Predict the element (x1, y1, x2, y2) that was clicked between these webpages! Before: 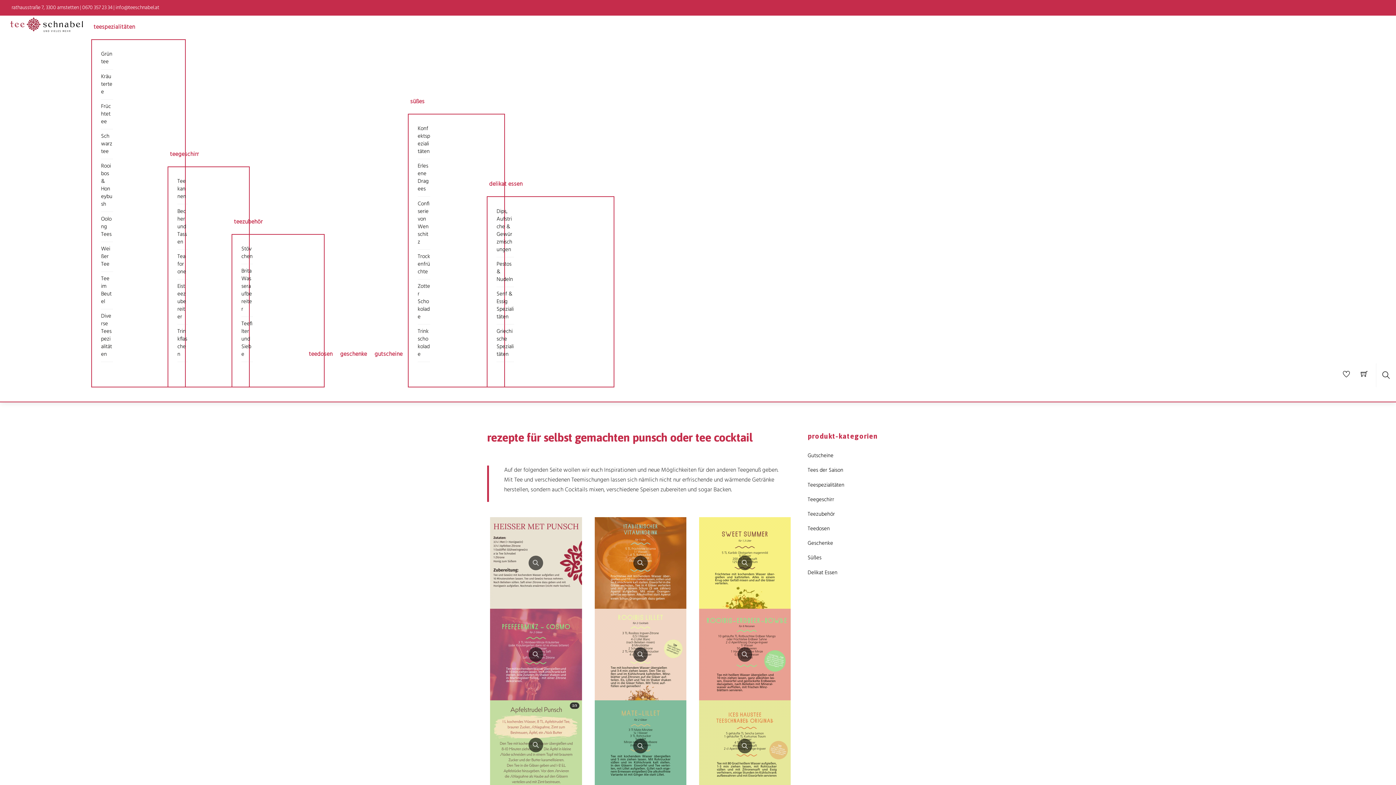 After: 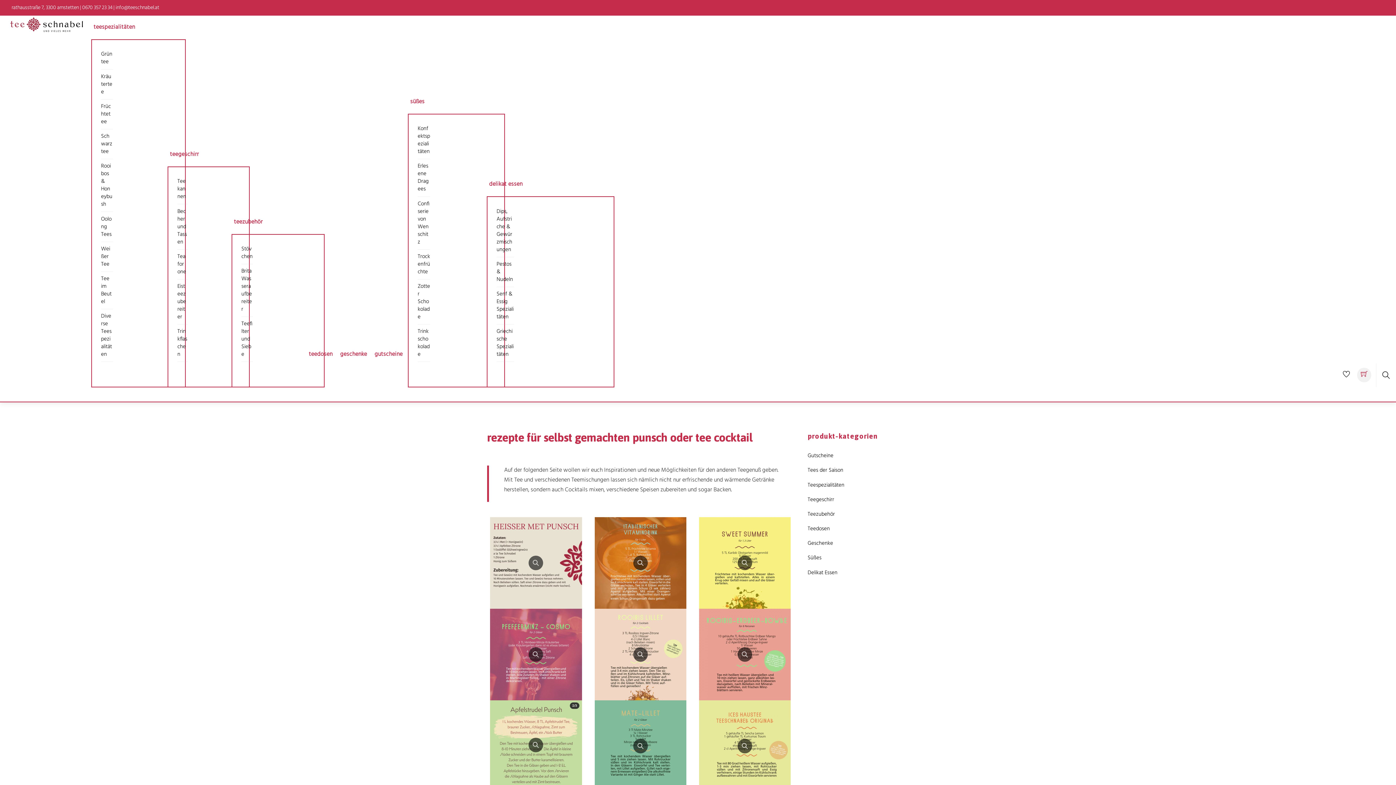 Action: bbox: (1357, 368, 1371, 382)